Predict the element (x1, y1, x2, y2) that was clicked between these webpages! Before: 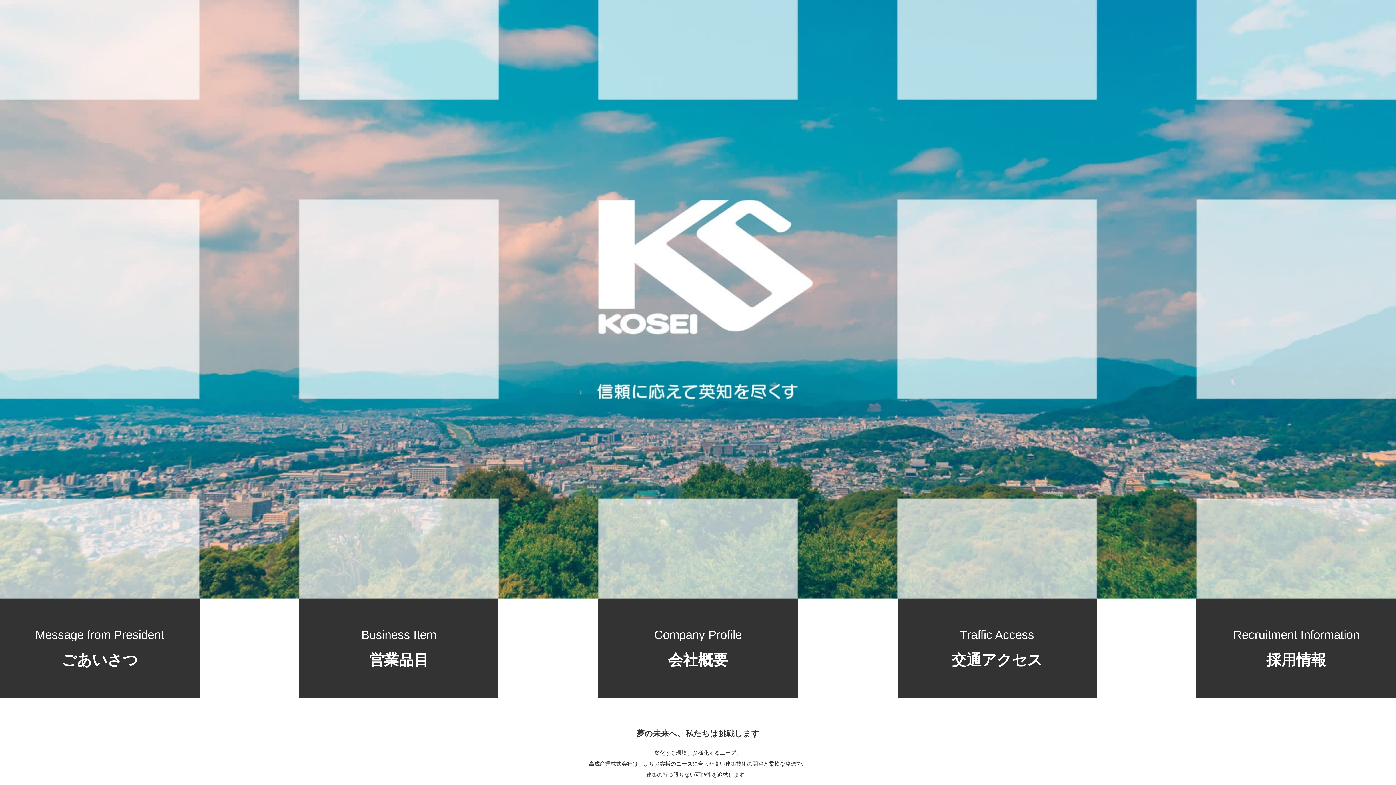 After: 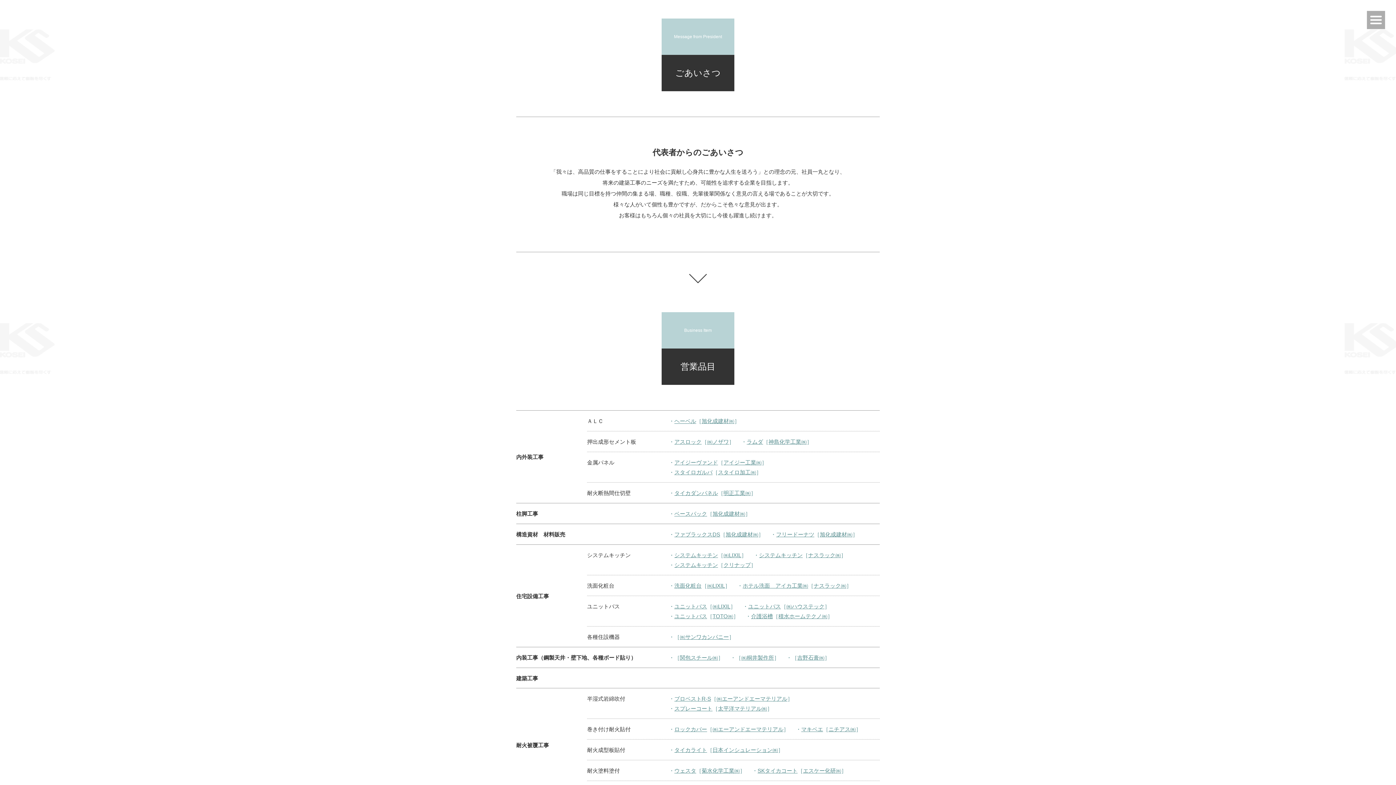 Action: bbox: (0, 598, 199, 698) label: Message from President
ごあいさつ